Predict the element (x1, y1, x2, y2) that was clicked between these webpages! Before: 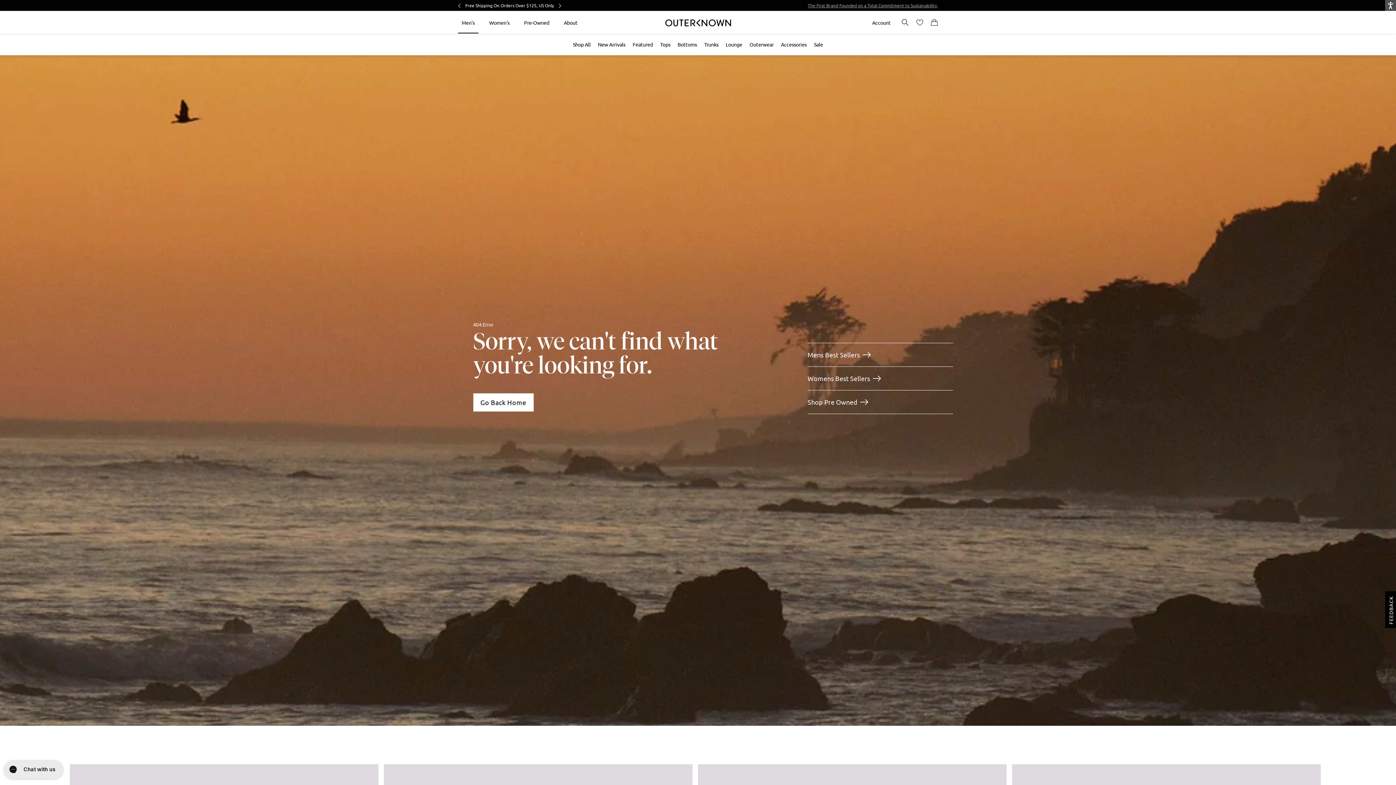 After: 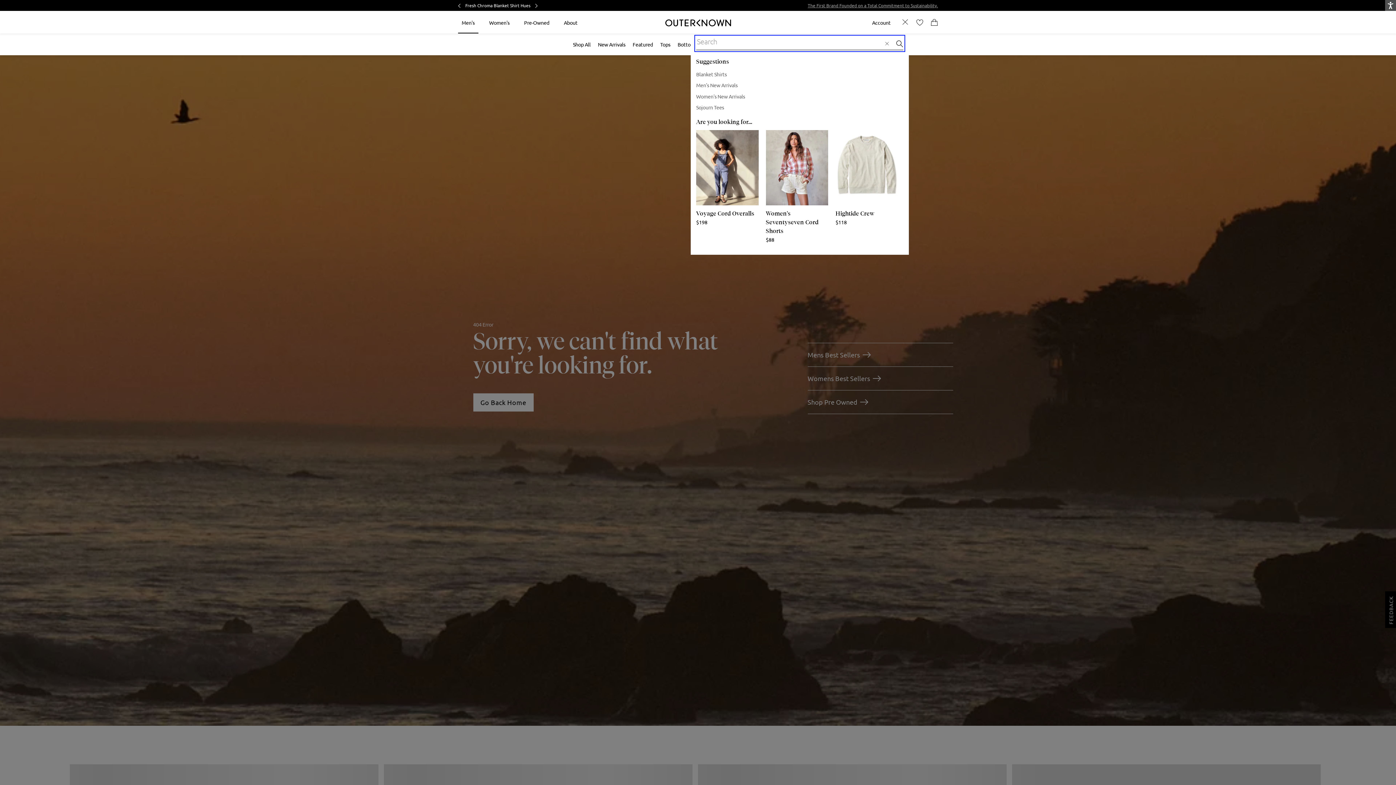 Action: bbox: (901, 18, 909, 26) label: Search